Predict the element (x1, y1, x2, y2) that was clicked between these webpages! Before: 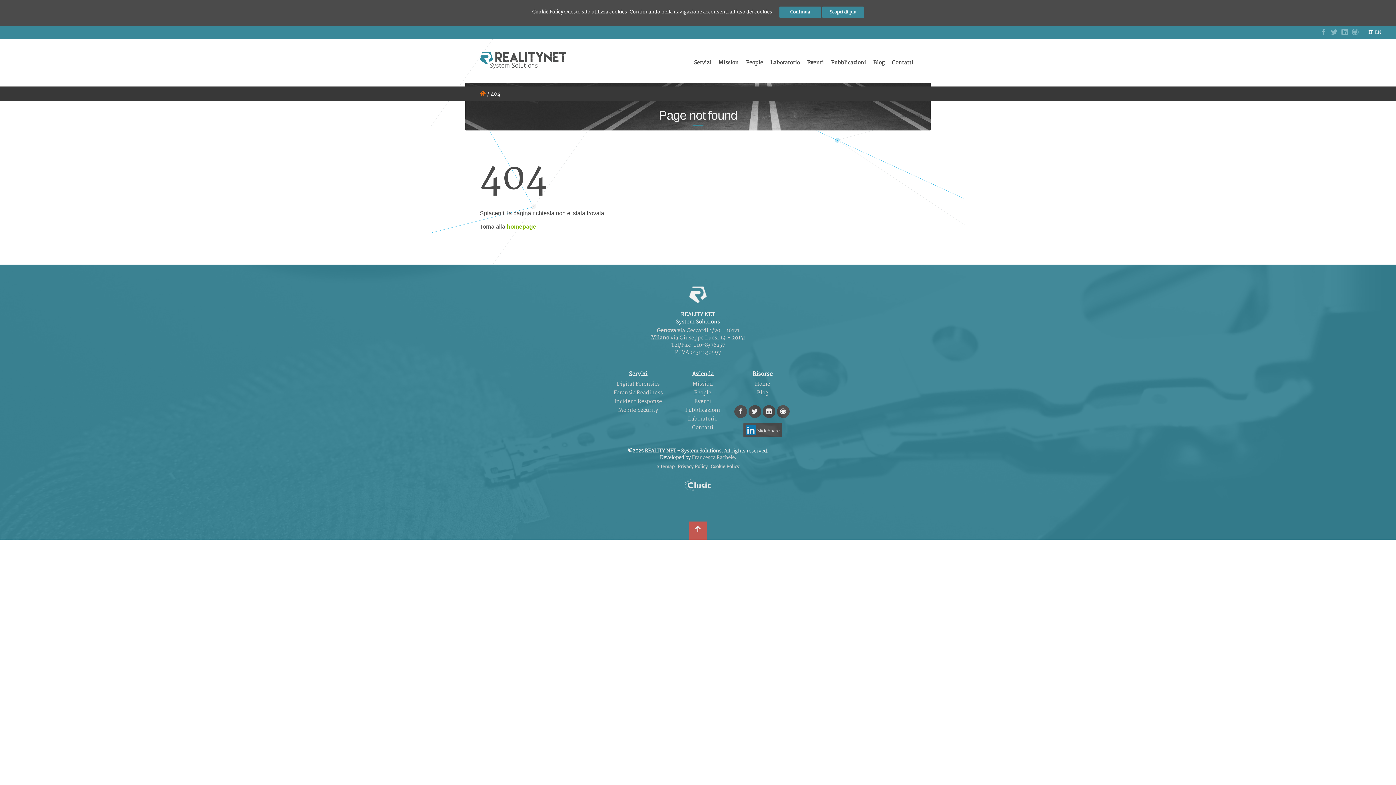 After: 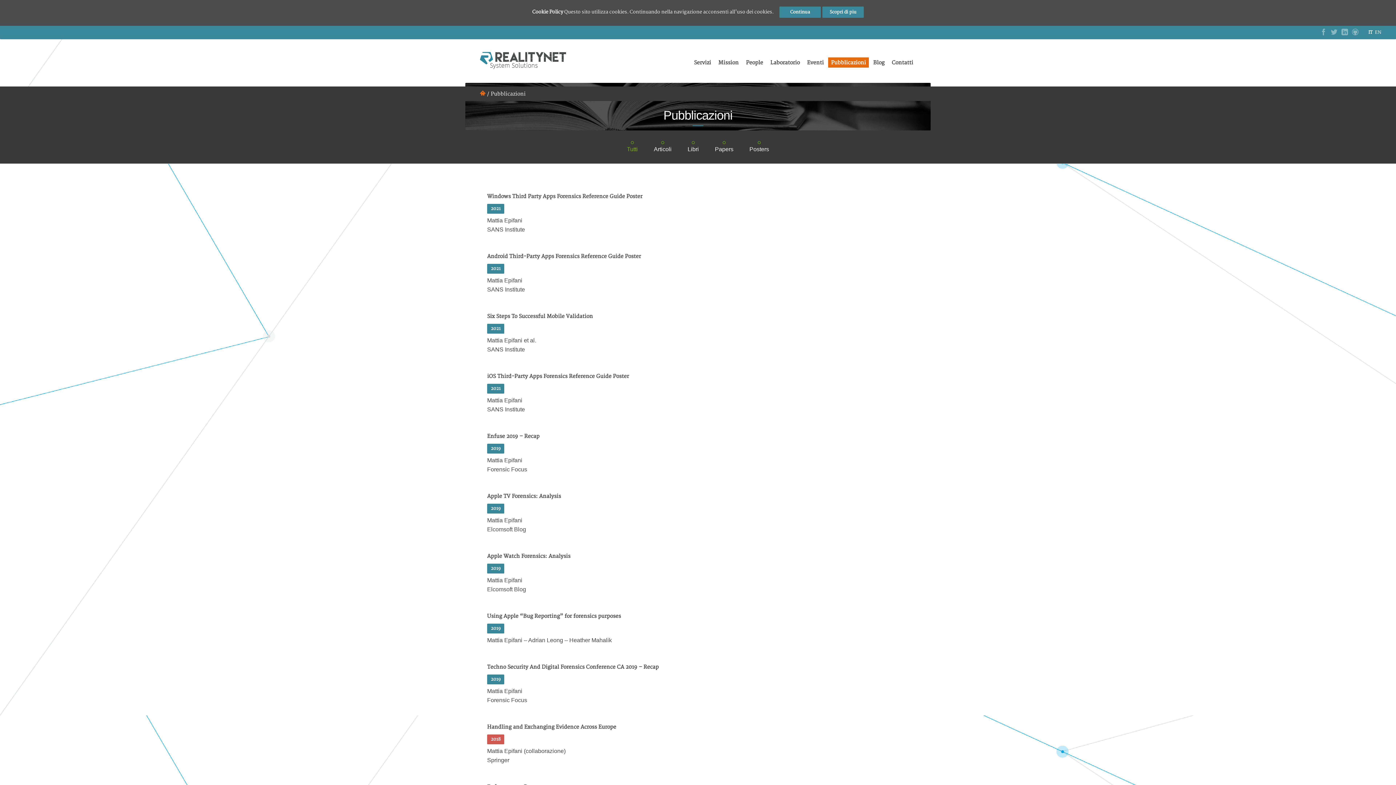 Action: bbox: (831, 59, 866, 65) label: Pubblicazioni